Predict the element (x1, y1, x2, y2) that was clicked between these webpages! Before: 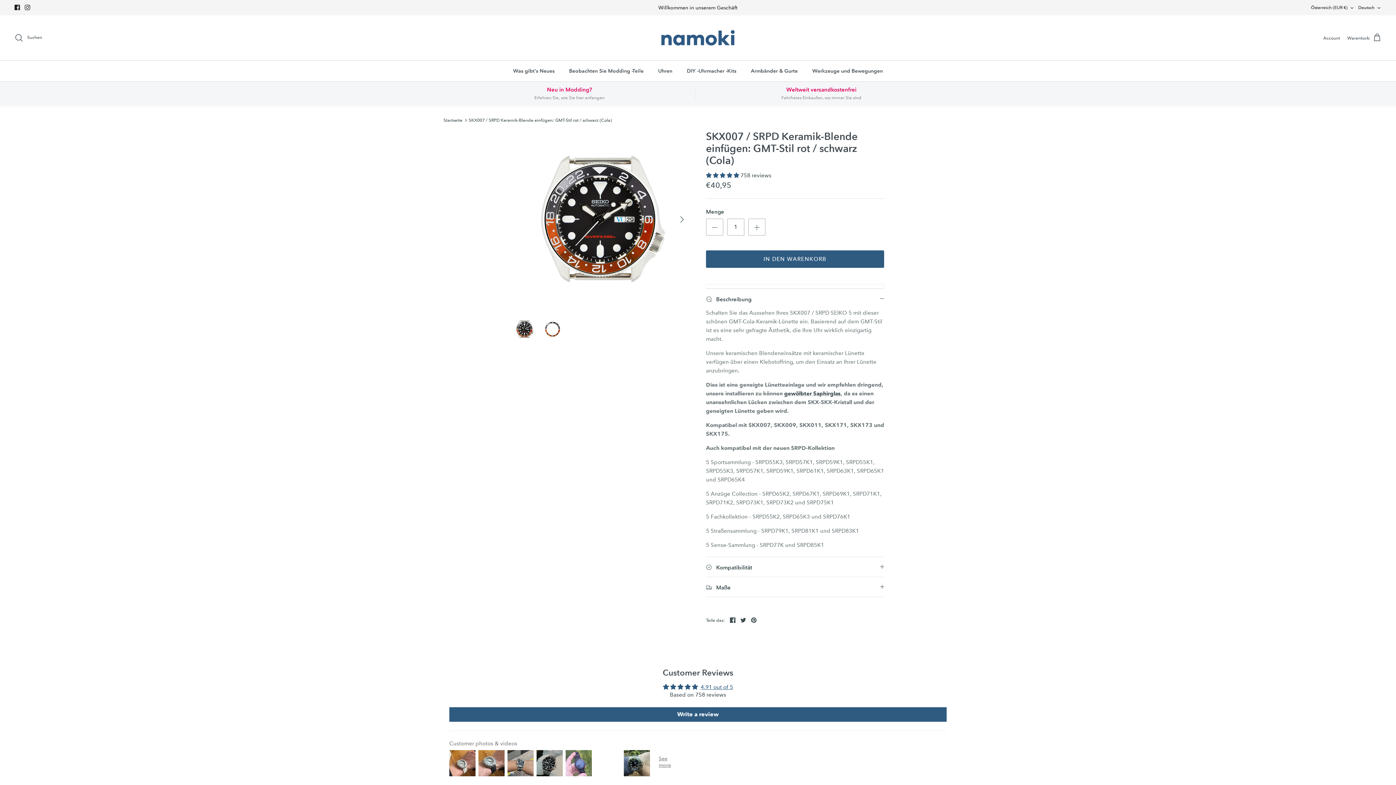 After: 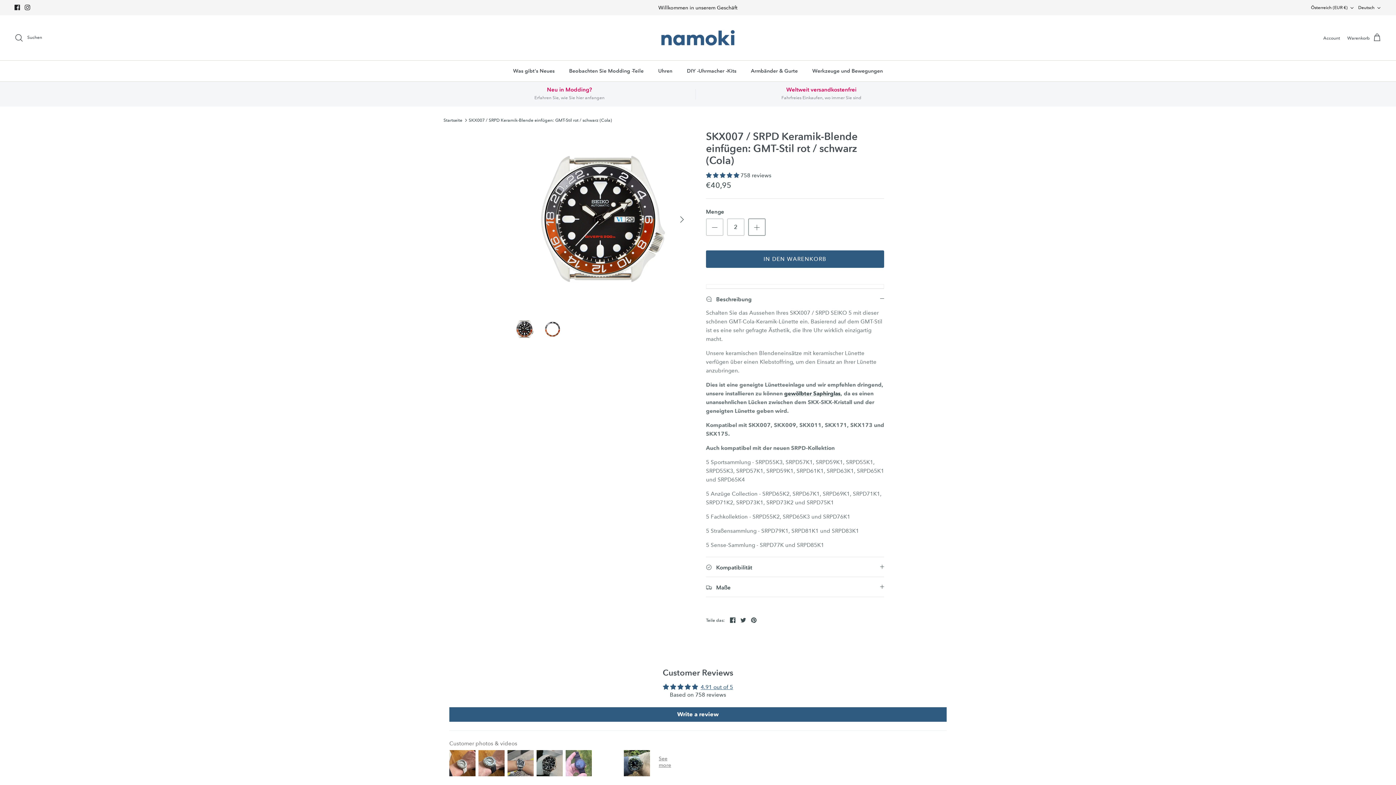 Action: bbox: (748, 218, 765, 235)